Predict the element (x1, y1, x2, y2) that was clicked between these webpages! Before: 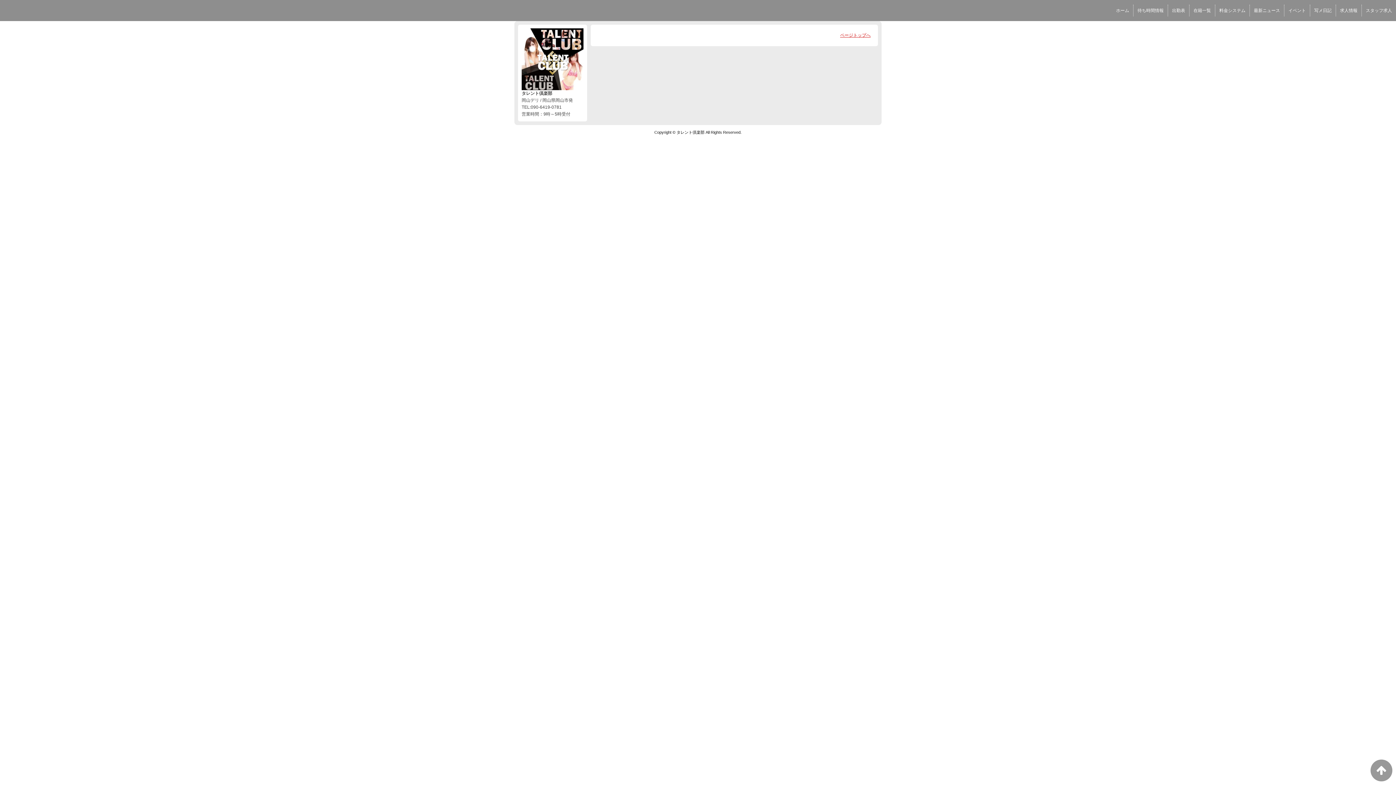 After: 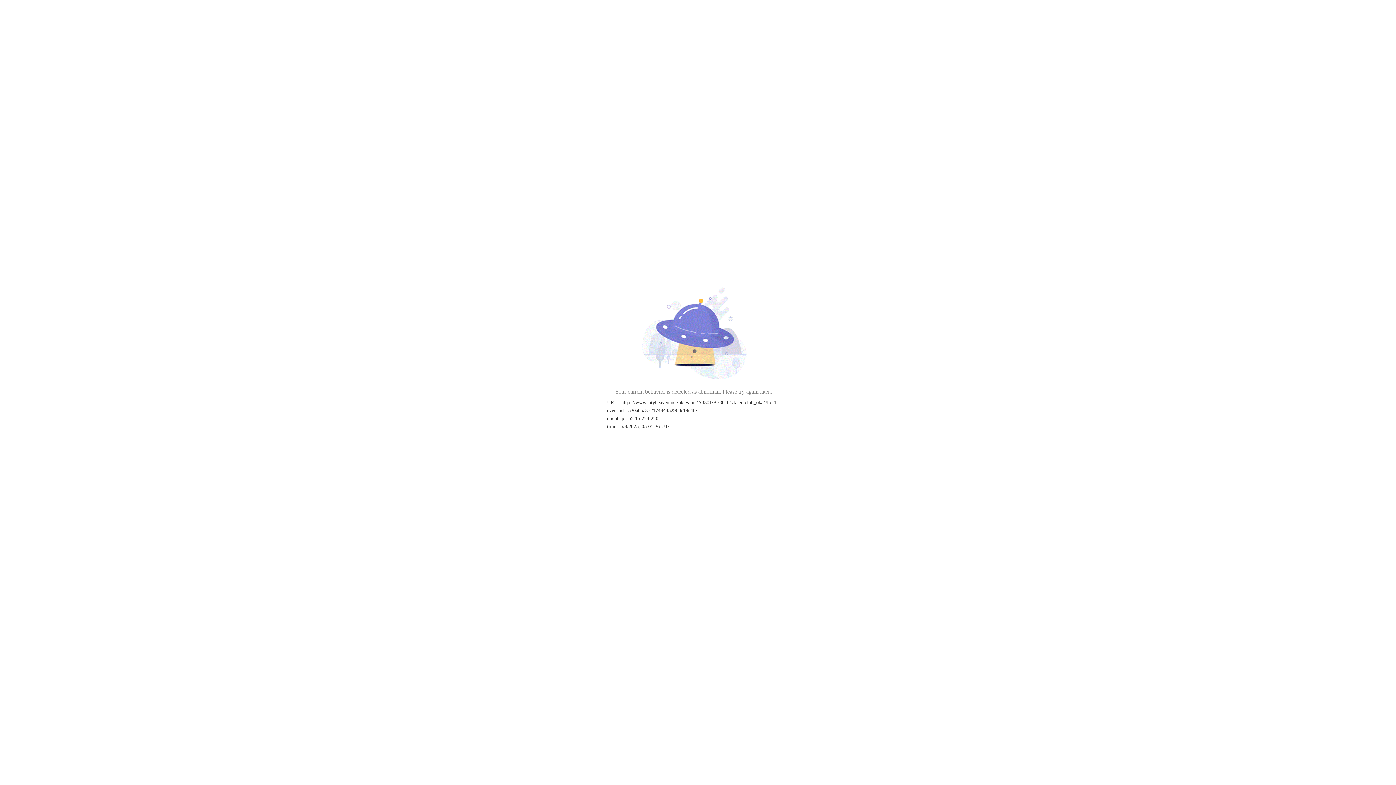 Action: bbox: (521, 28, 583, 90)